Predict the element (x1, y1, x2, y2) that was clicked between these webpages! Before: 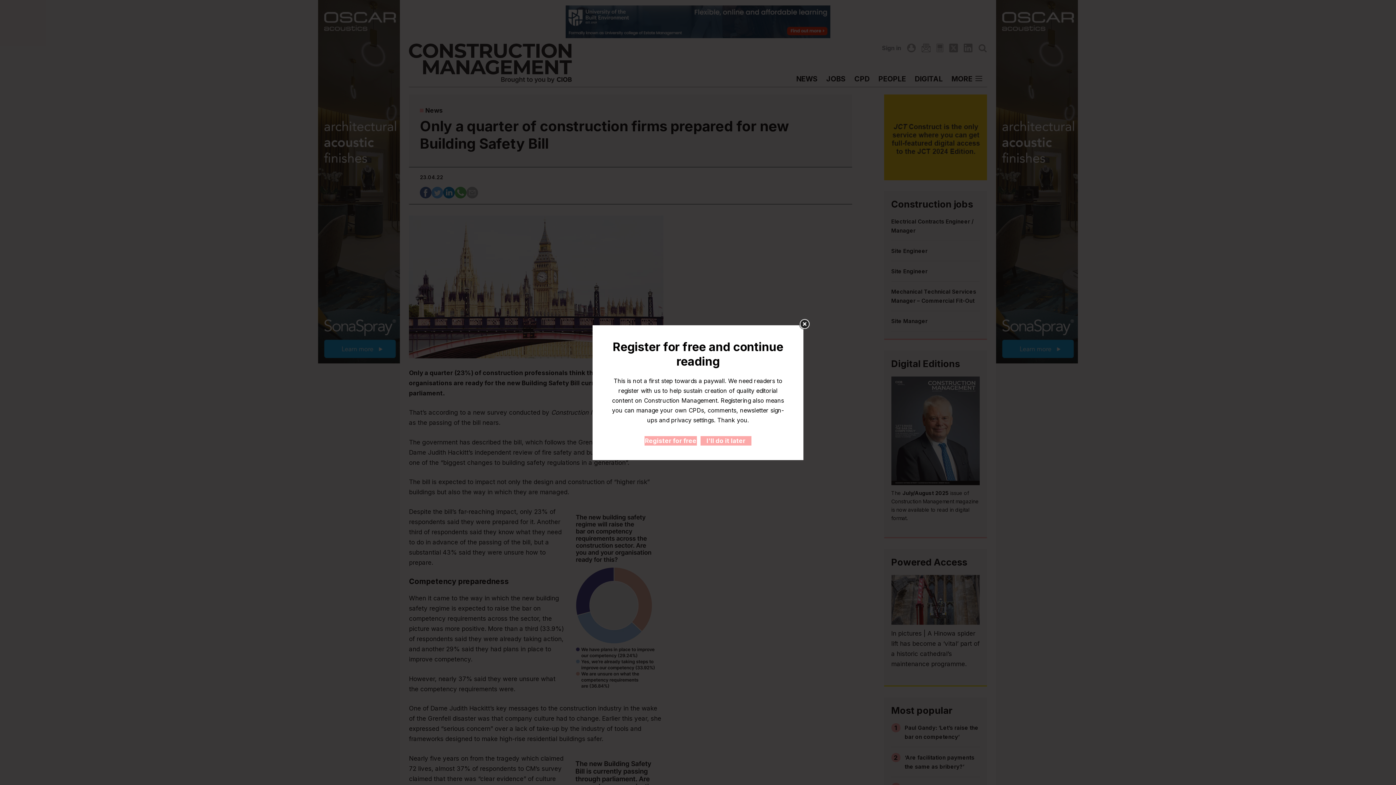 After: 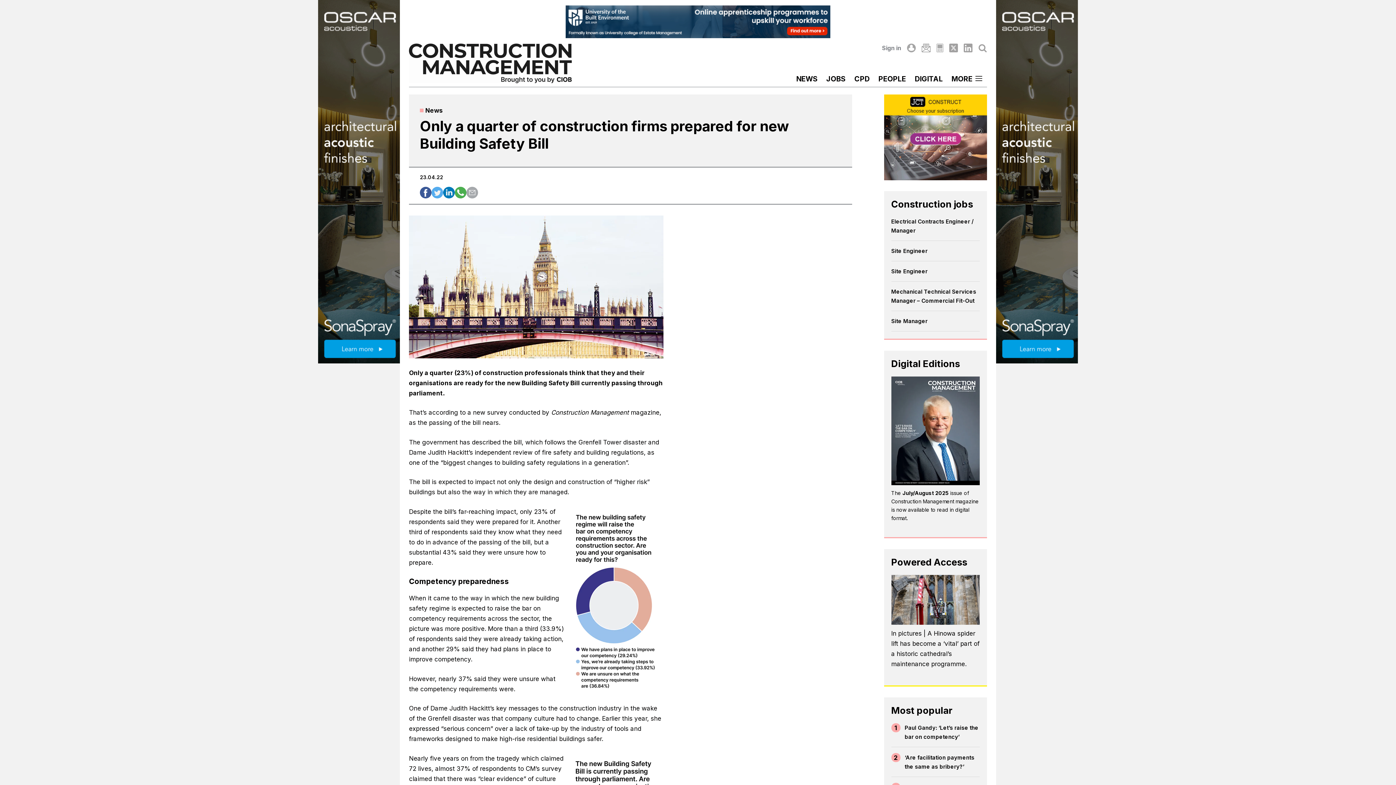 Action: label: I'll do it later bbox: (700, 436, 751, 445)